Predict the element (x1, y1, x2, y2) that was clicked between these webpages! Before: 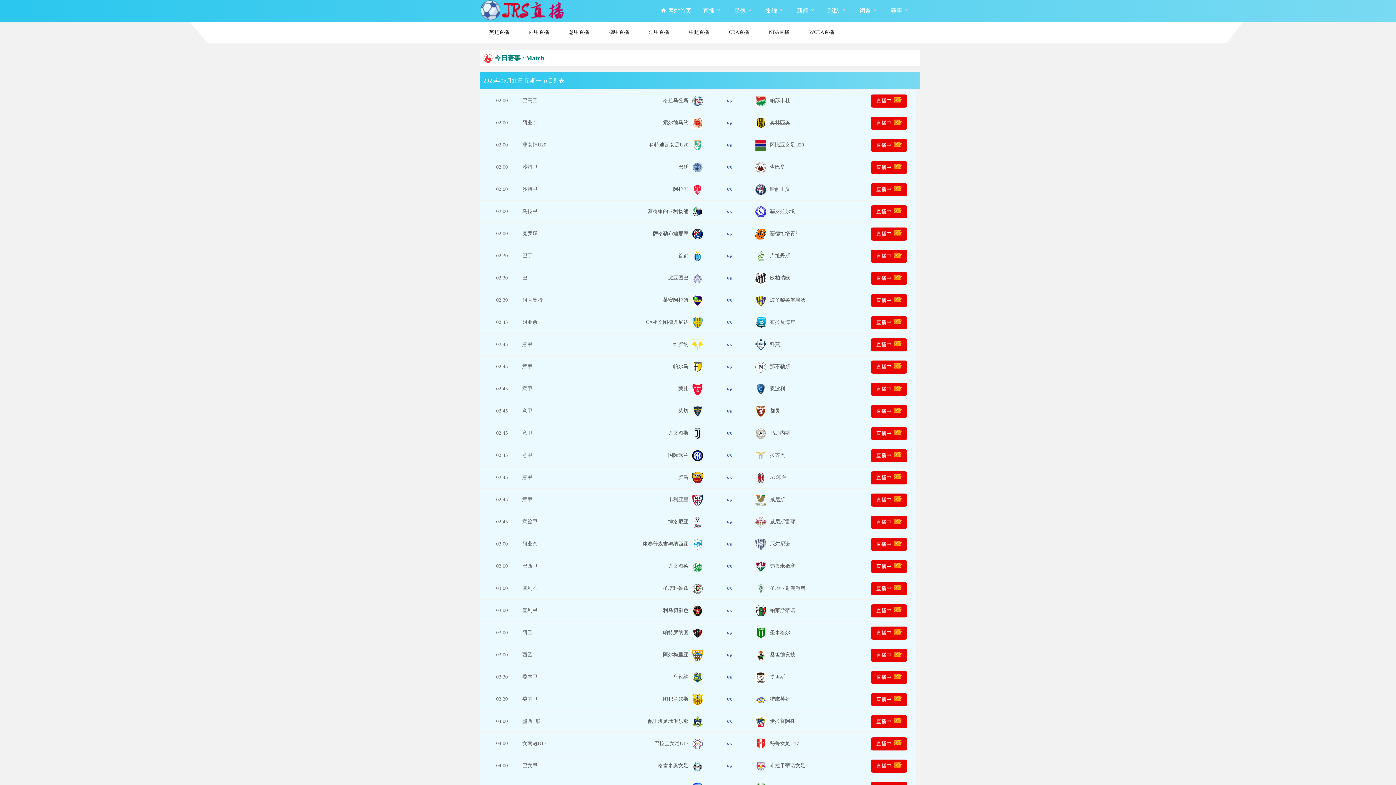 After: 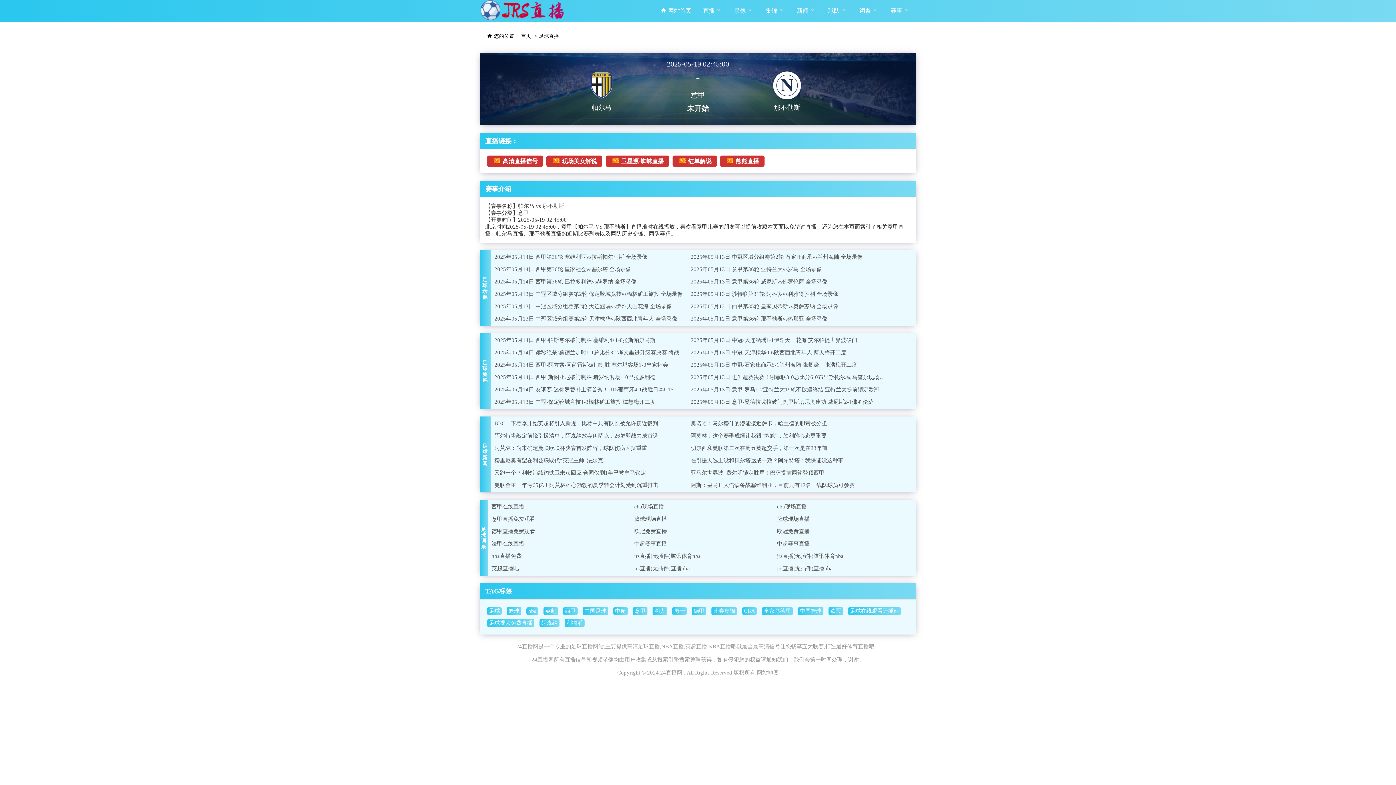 Action: bbox: (673, 364, 688, 369) label: 帕尔马